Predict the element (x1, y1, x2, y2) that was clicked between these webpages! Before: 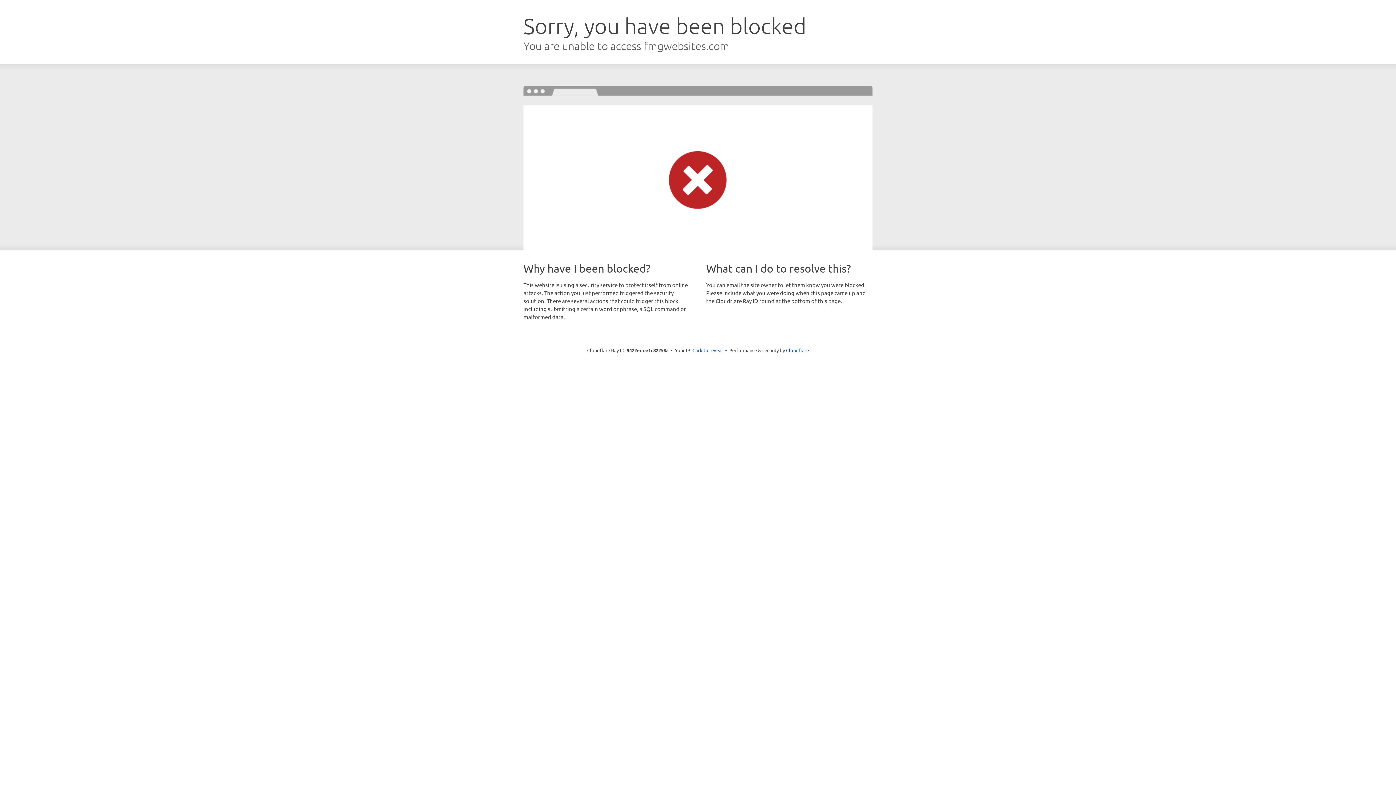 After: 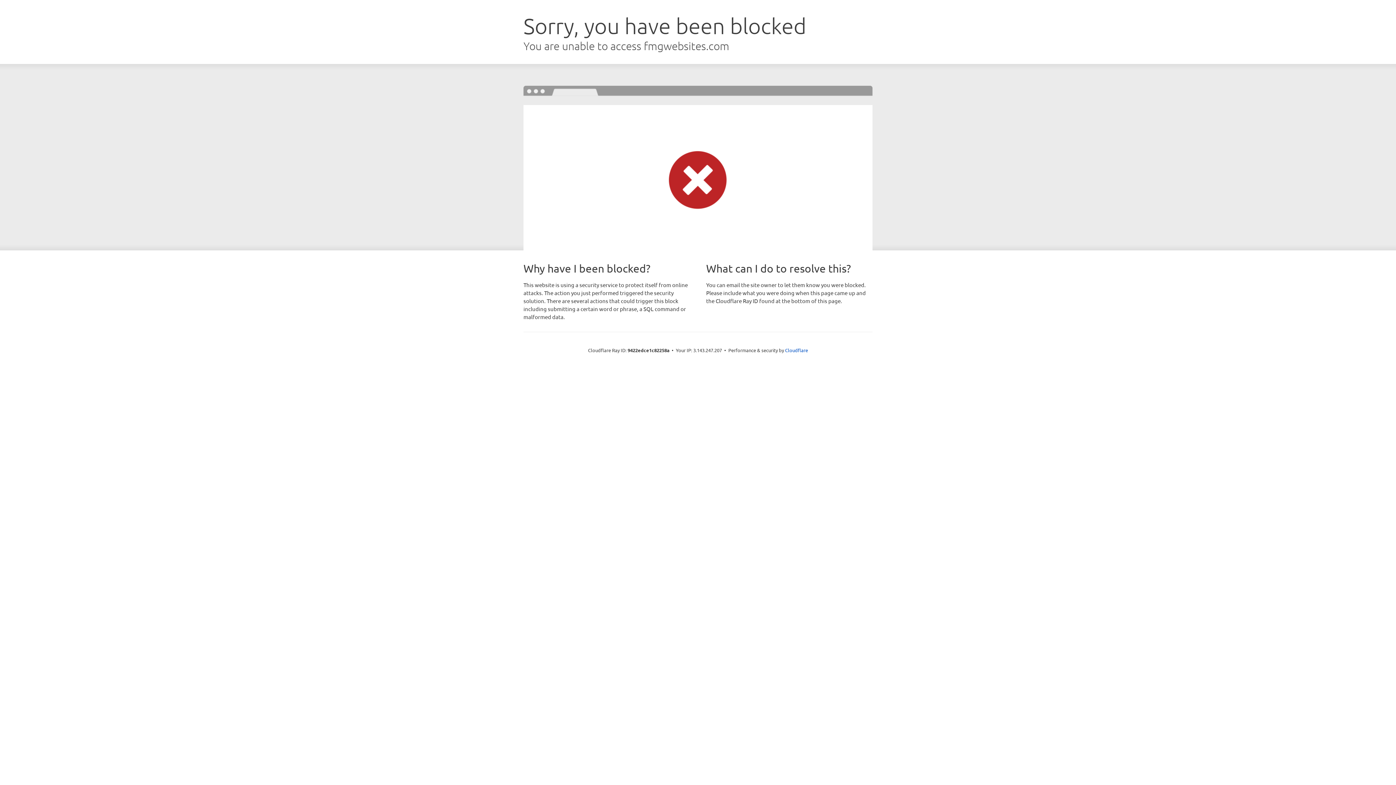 Action: label: Click to reveal bbox: (692, 346, 723, 353)